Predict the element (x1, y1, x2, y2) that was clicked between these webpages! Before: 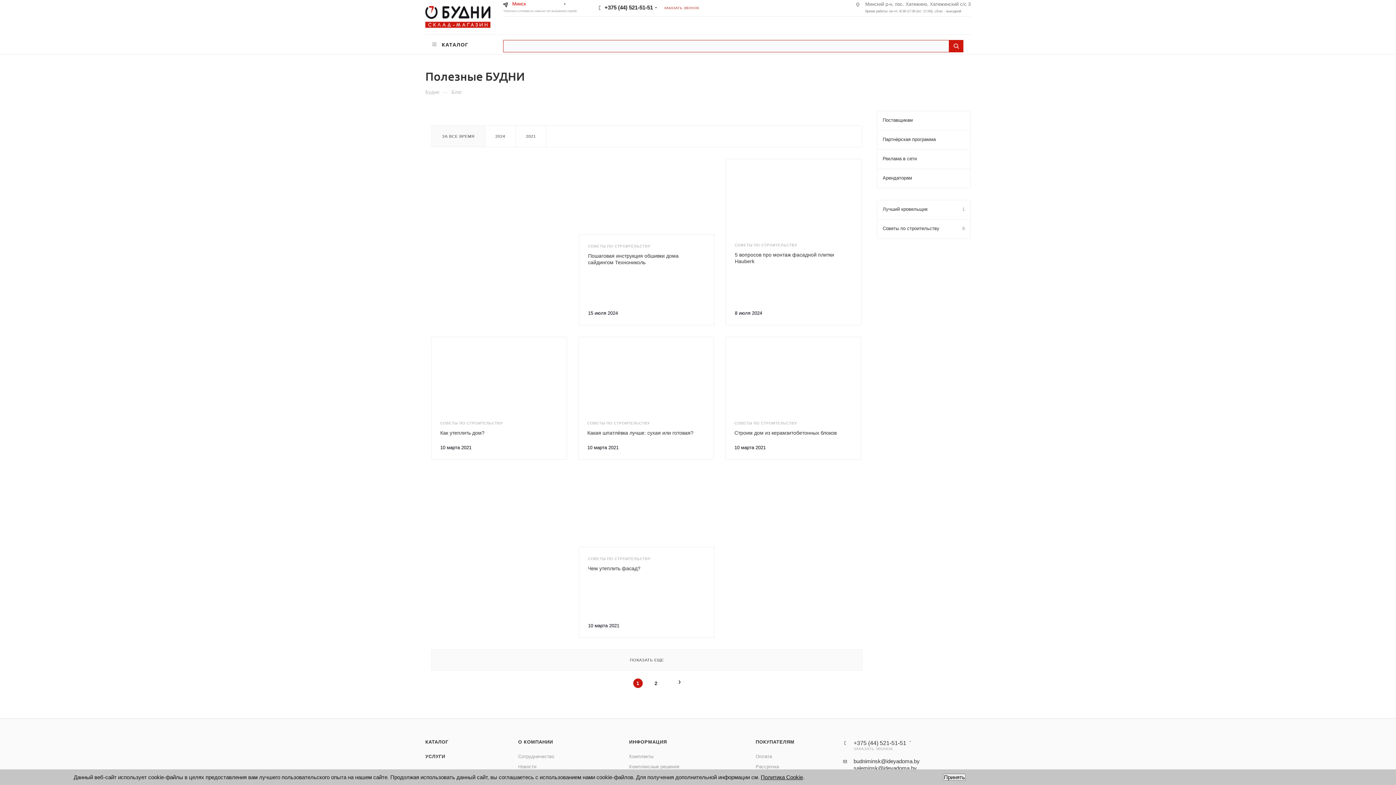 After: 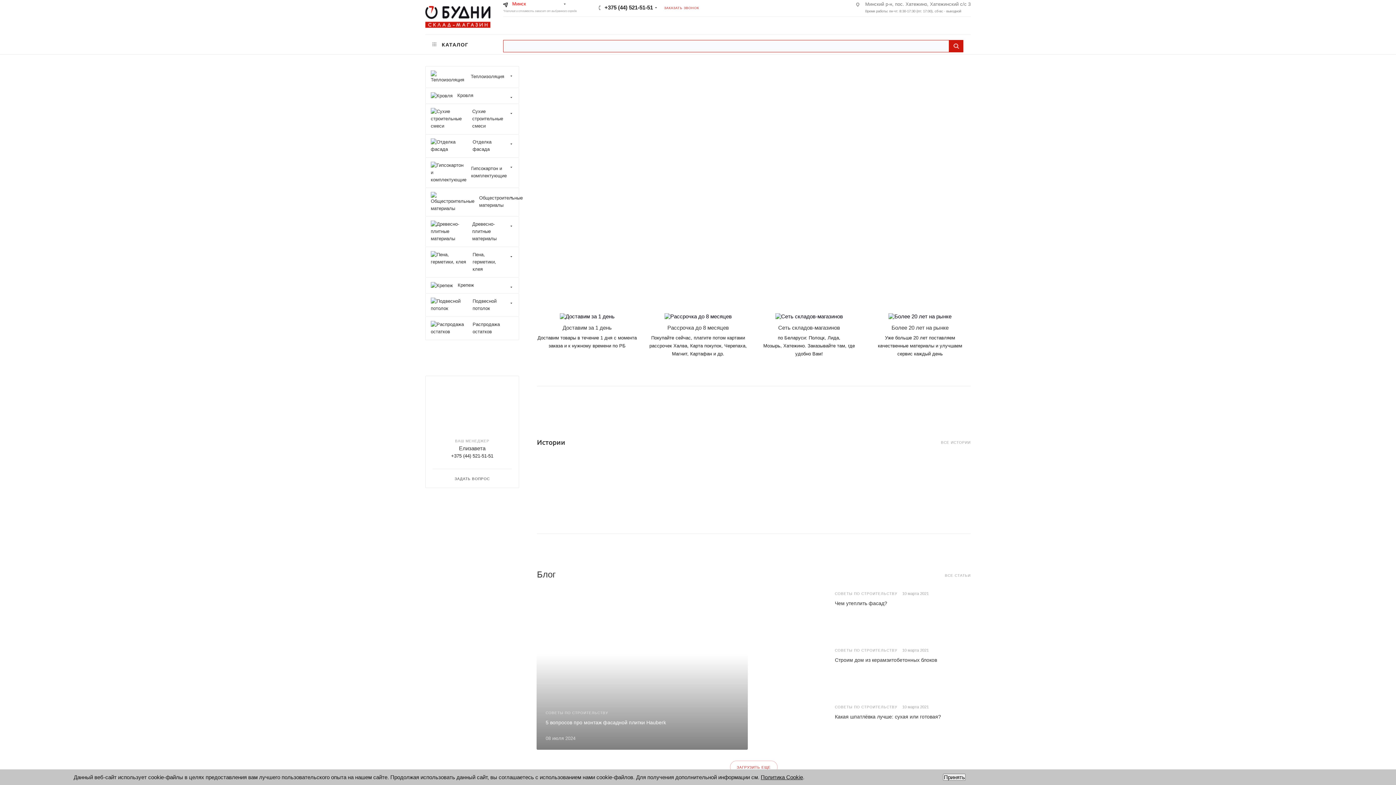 Action: bbox: (425, 13, 490, 19)